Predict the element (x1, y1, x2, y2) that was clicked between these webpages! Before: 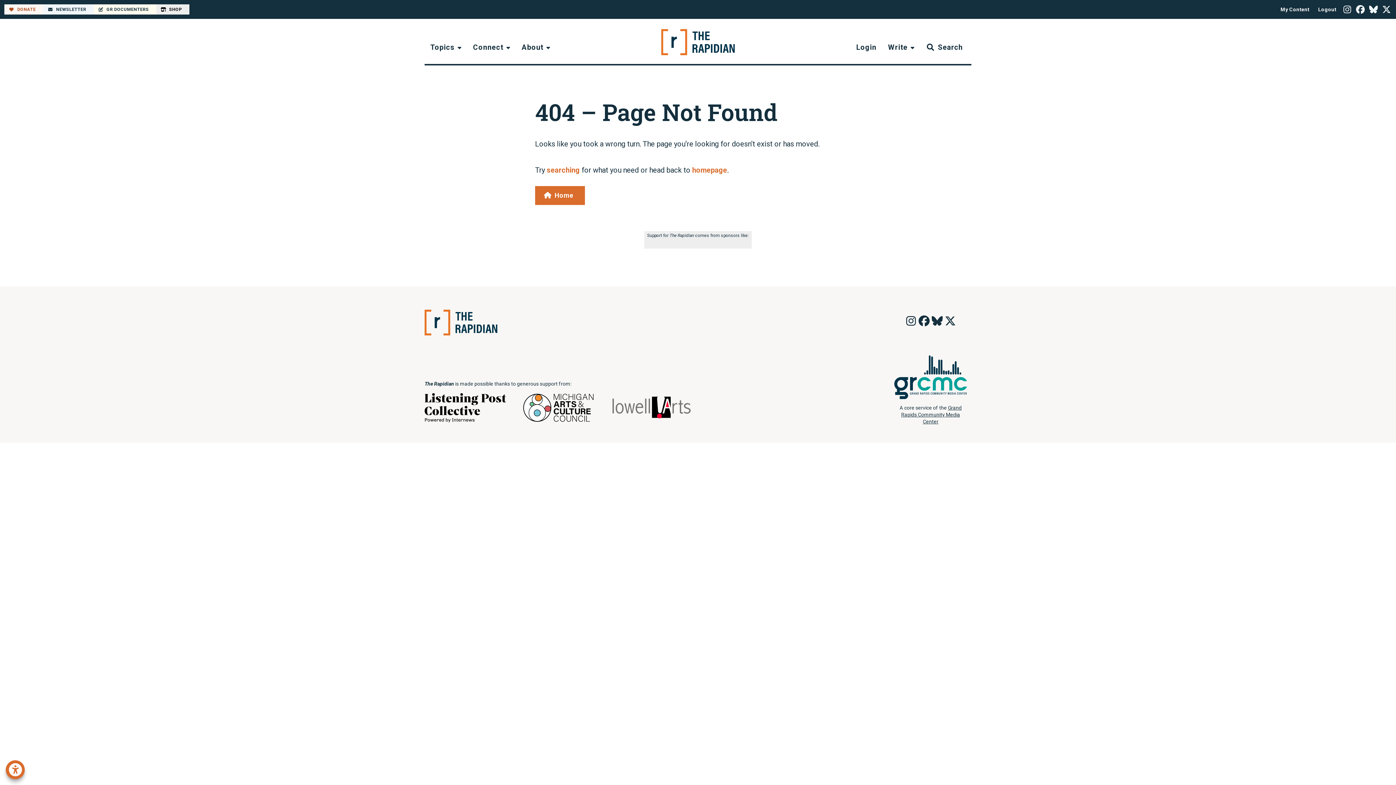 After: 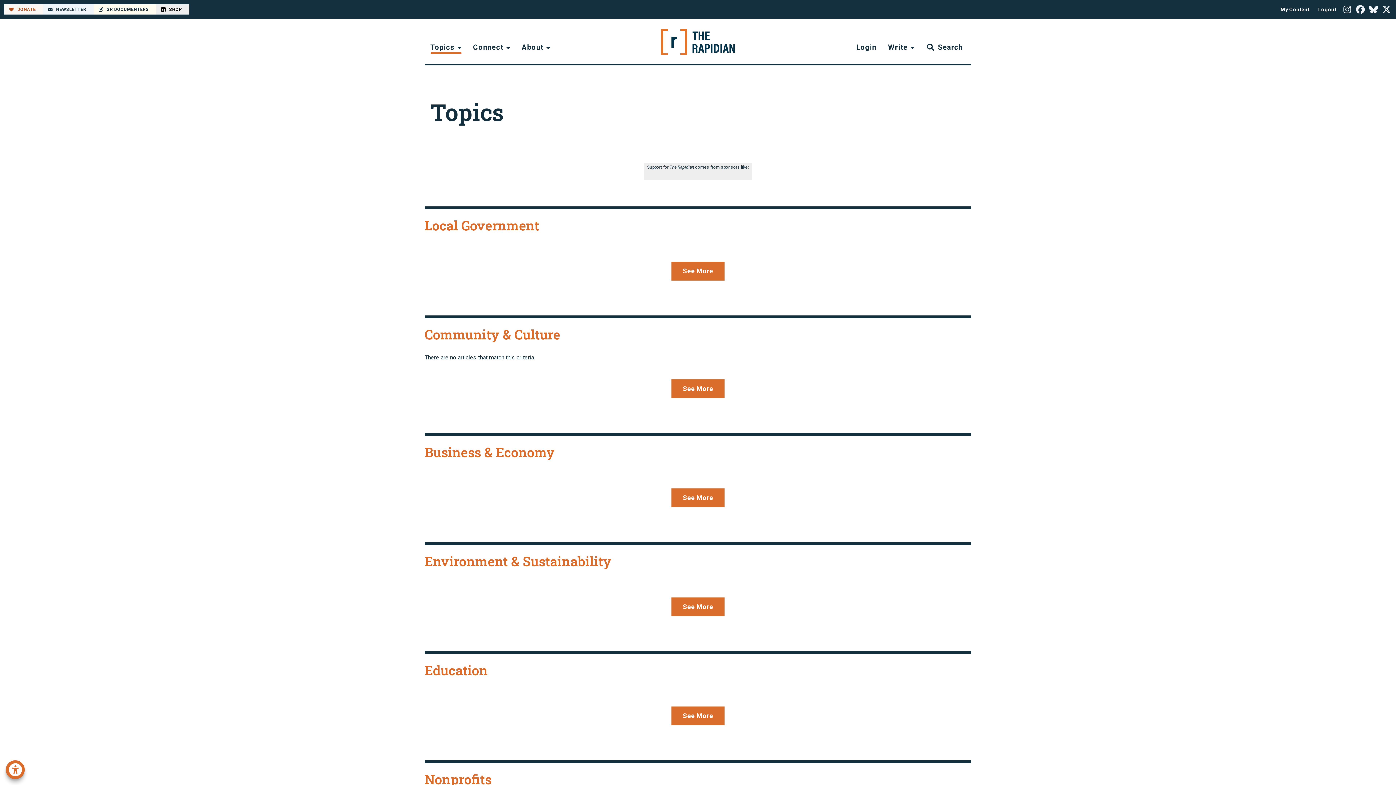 Action: bbox: (424, 39, 467, 55) label: Topics 